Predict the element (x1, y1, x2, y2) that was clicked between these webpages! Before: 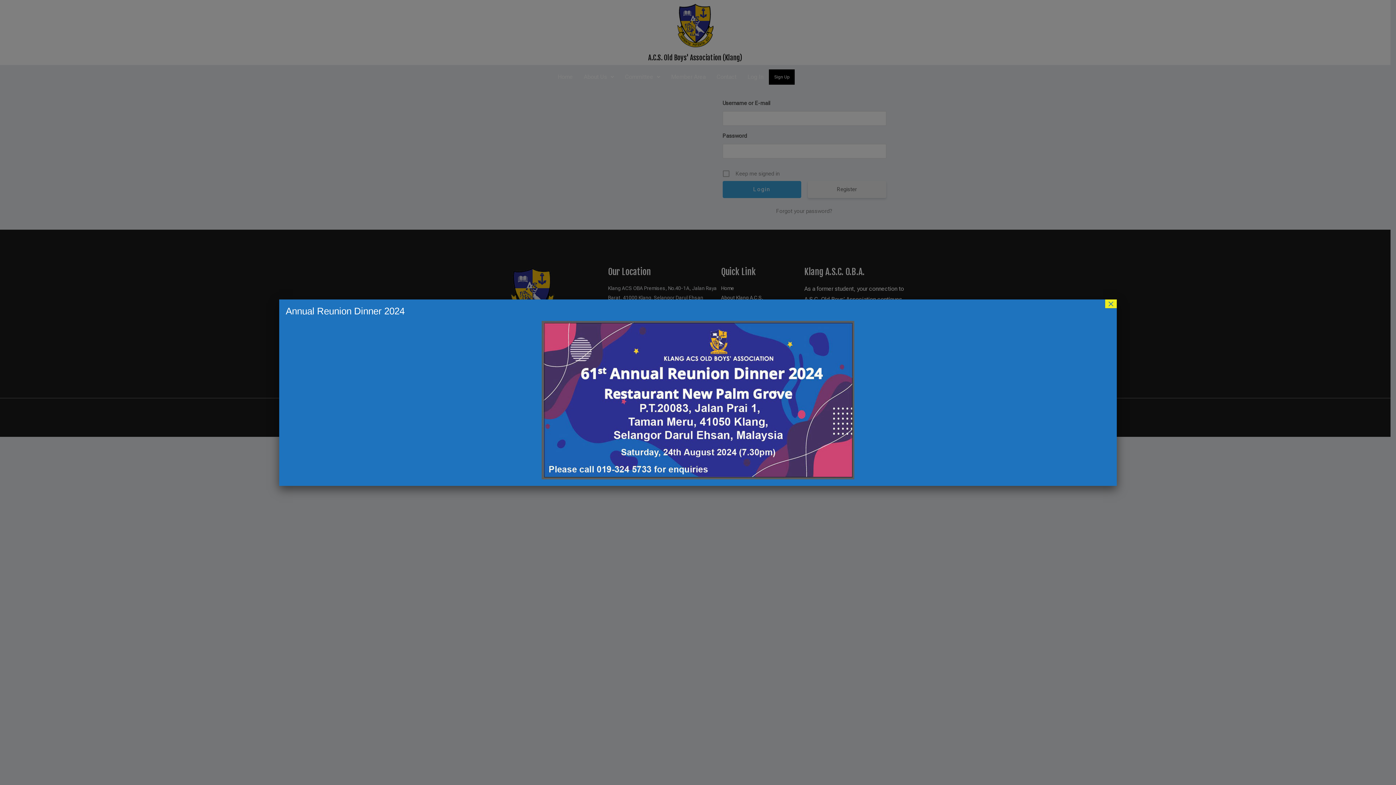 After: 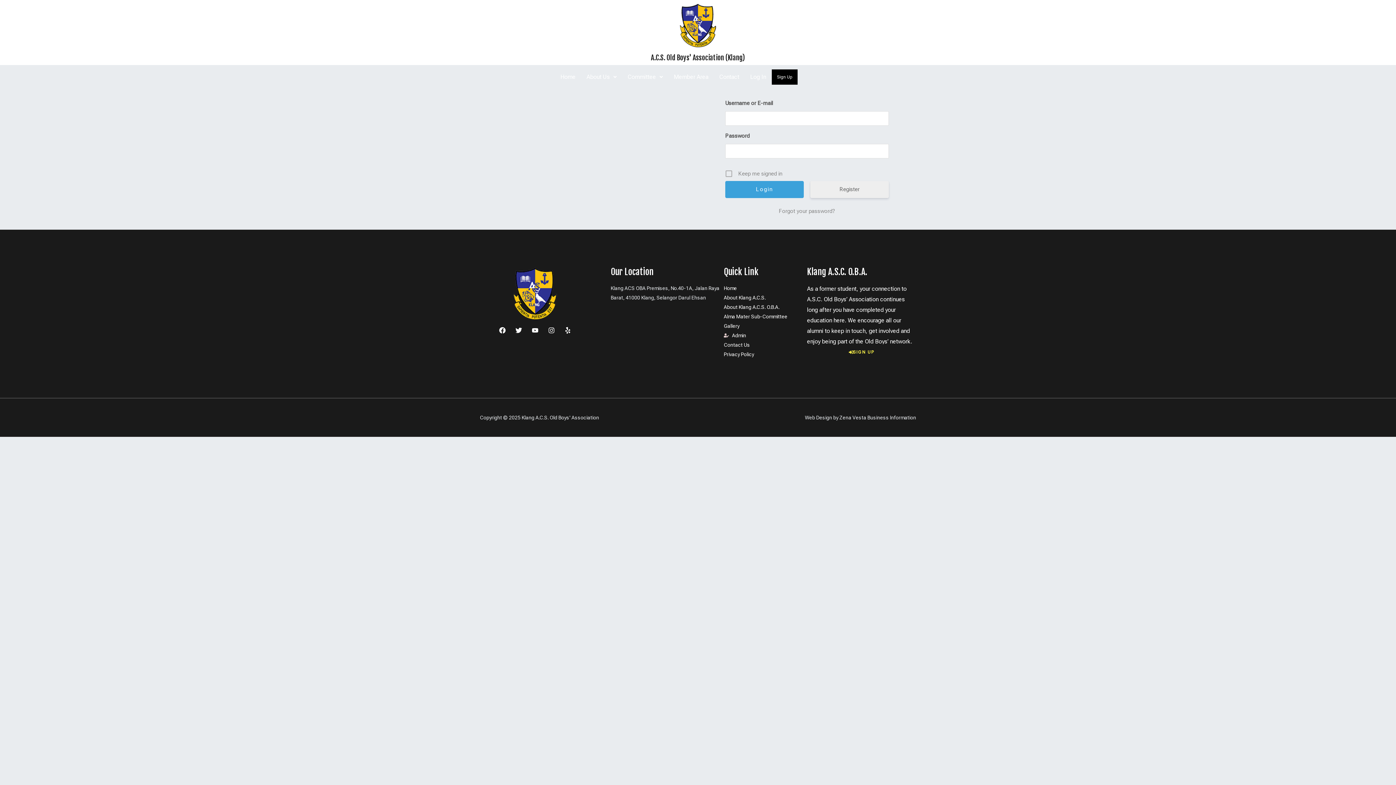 Action: label: Close bbox: (1105, 299, 1117, 308)